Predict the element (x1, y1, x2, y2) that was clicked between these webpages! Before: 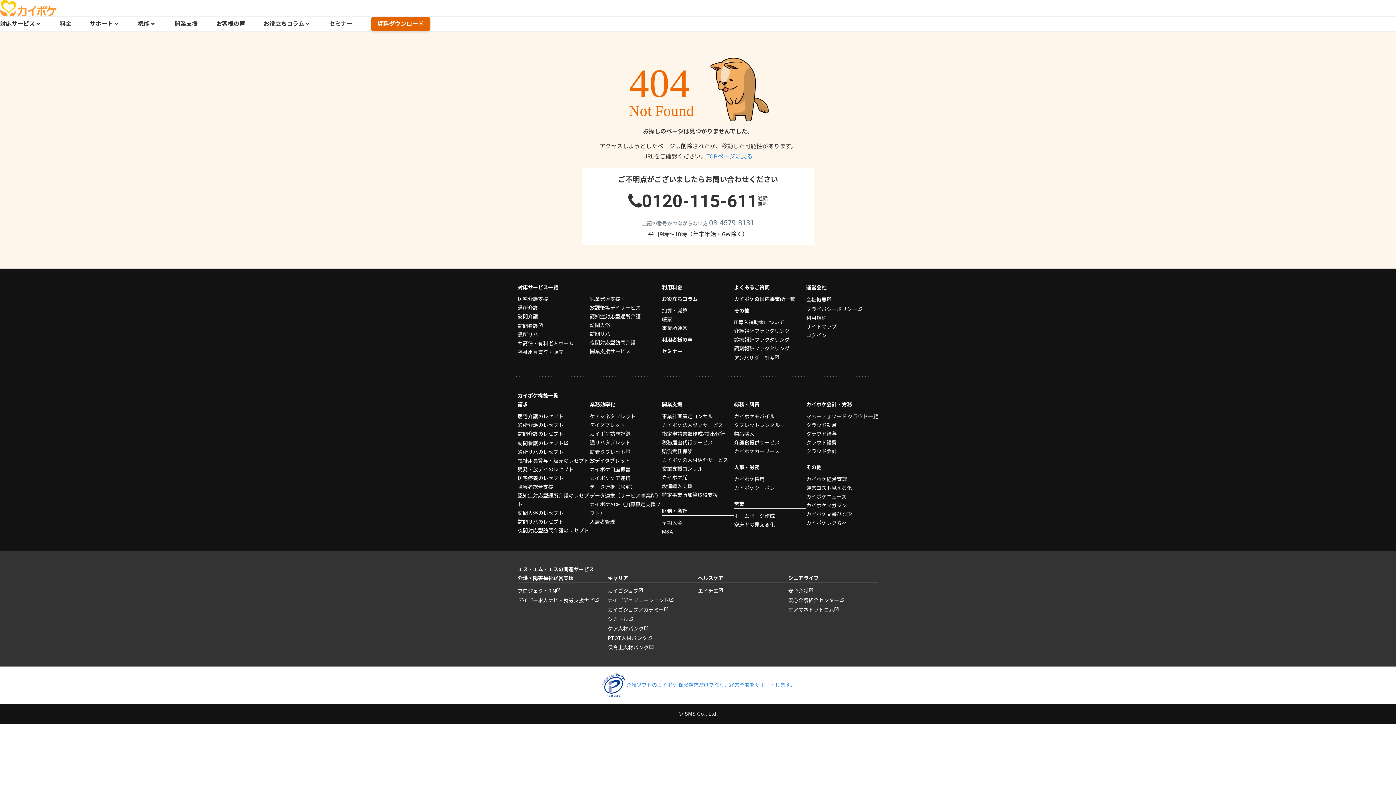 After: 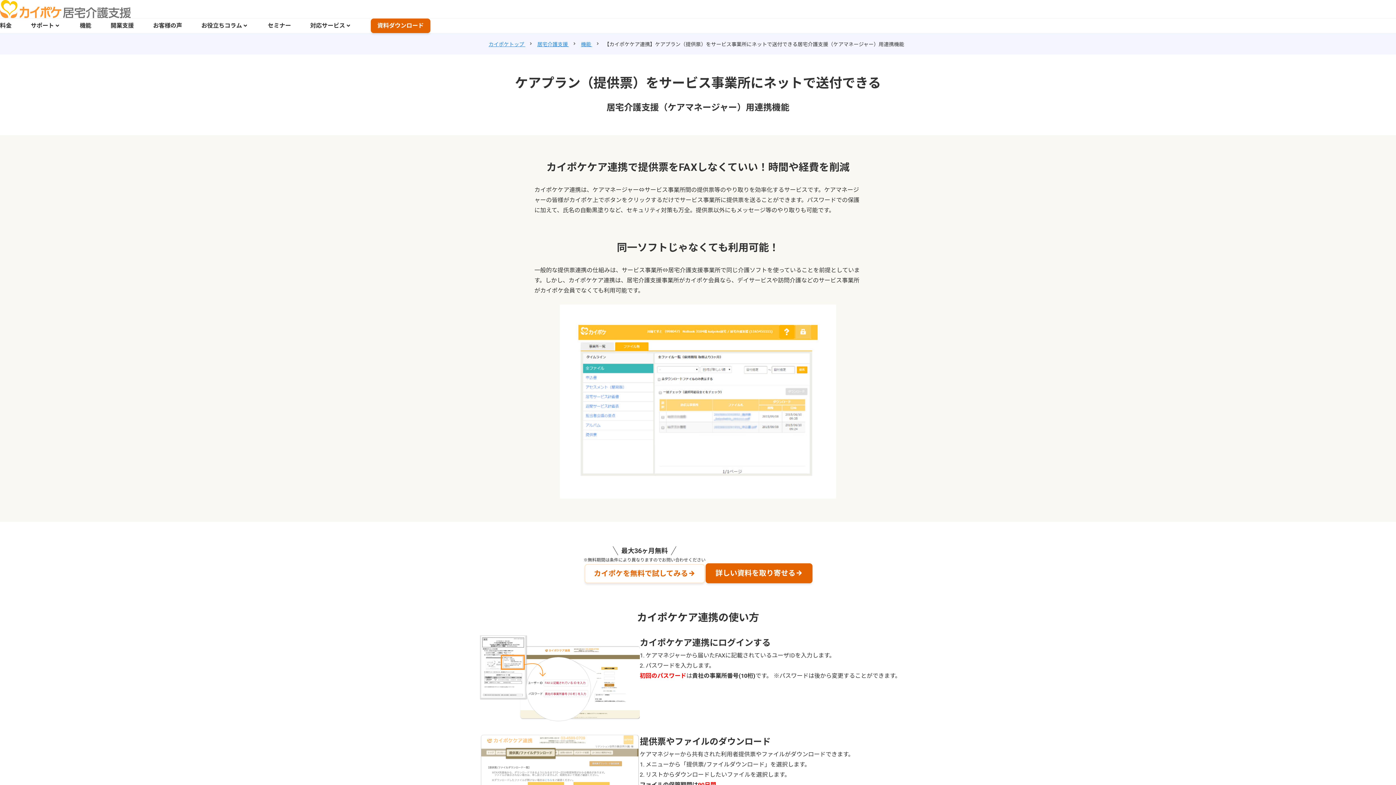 Action: bbox: (589, 475, 630, 481) label: カイポケケア連携